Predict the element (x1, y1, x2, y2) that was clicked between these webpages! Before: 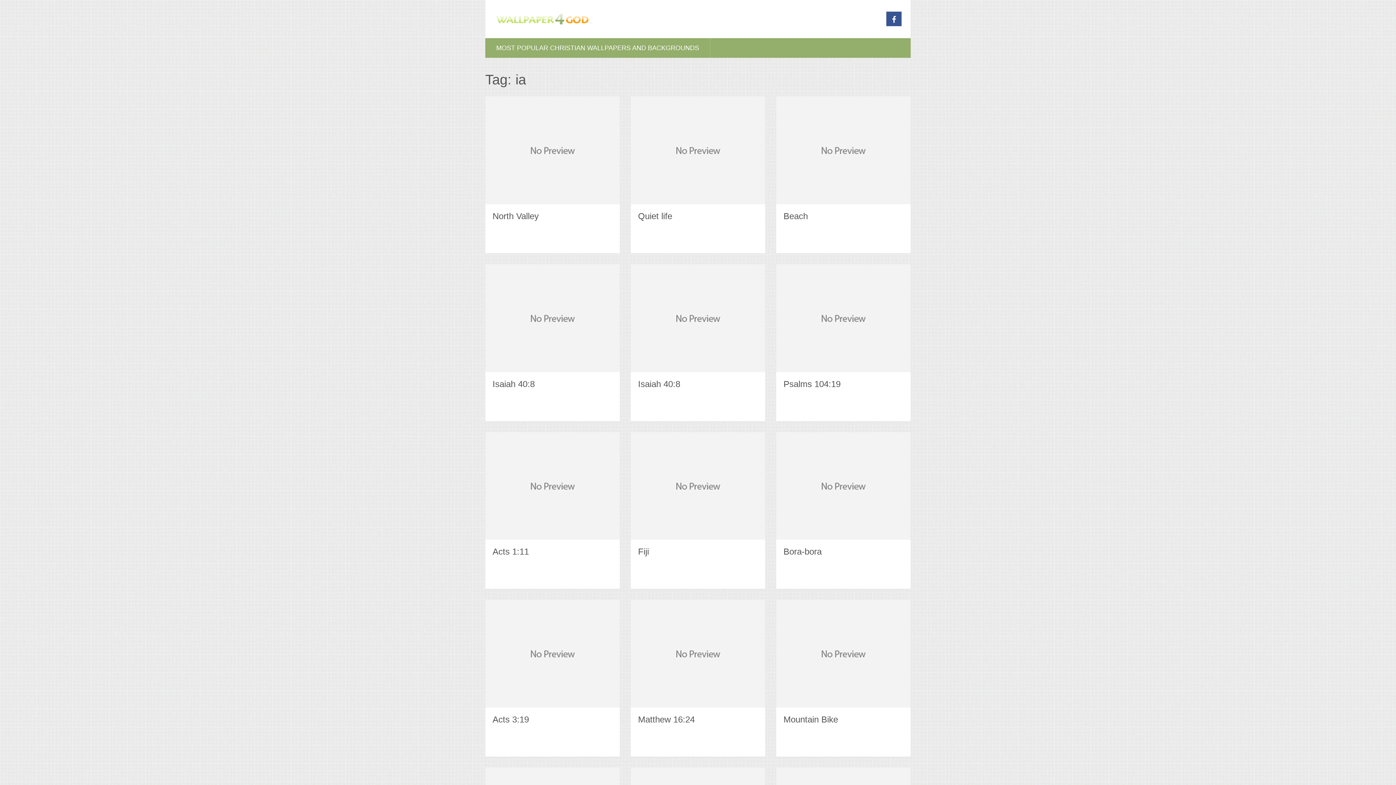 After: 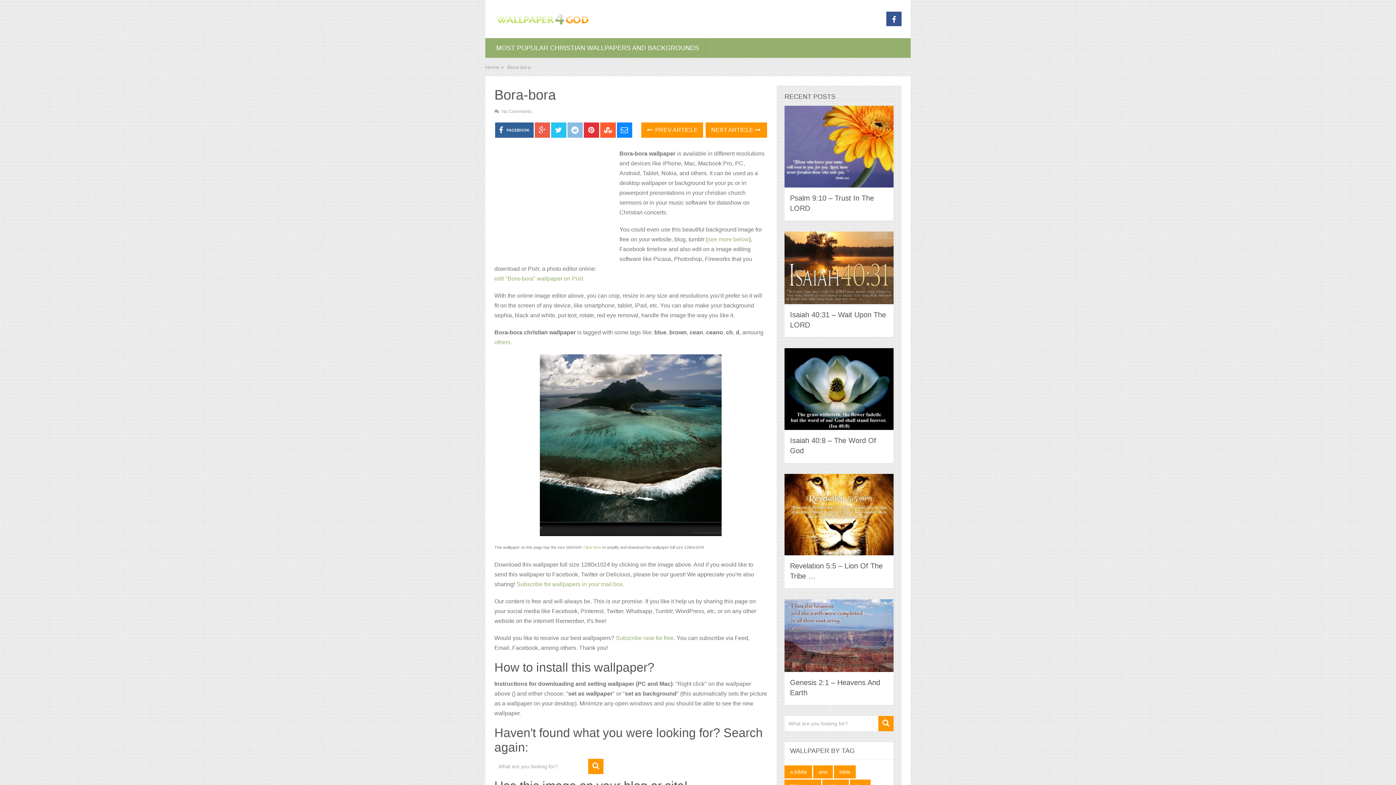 Action: bbox: (783, 547, 821, 556) label: Bora-bora